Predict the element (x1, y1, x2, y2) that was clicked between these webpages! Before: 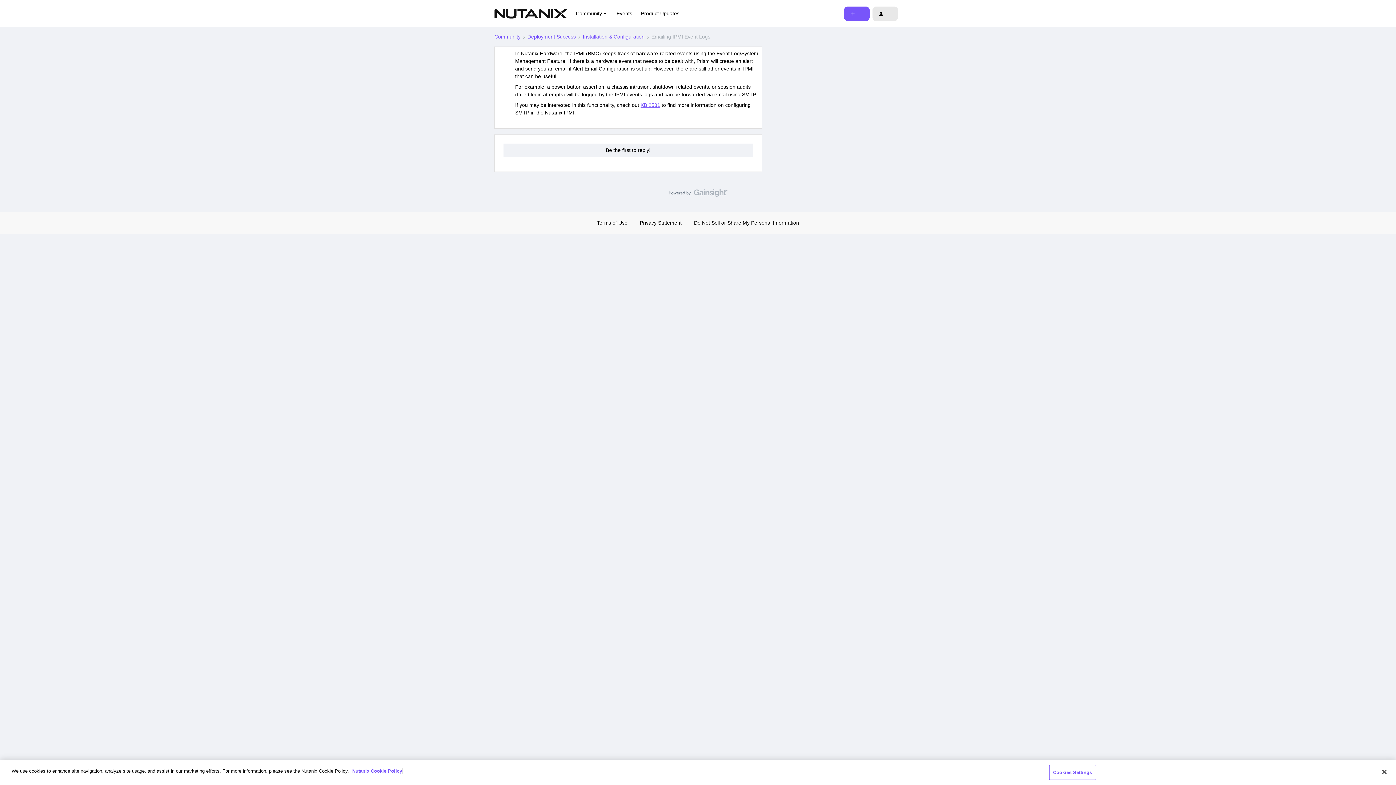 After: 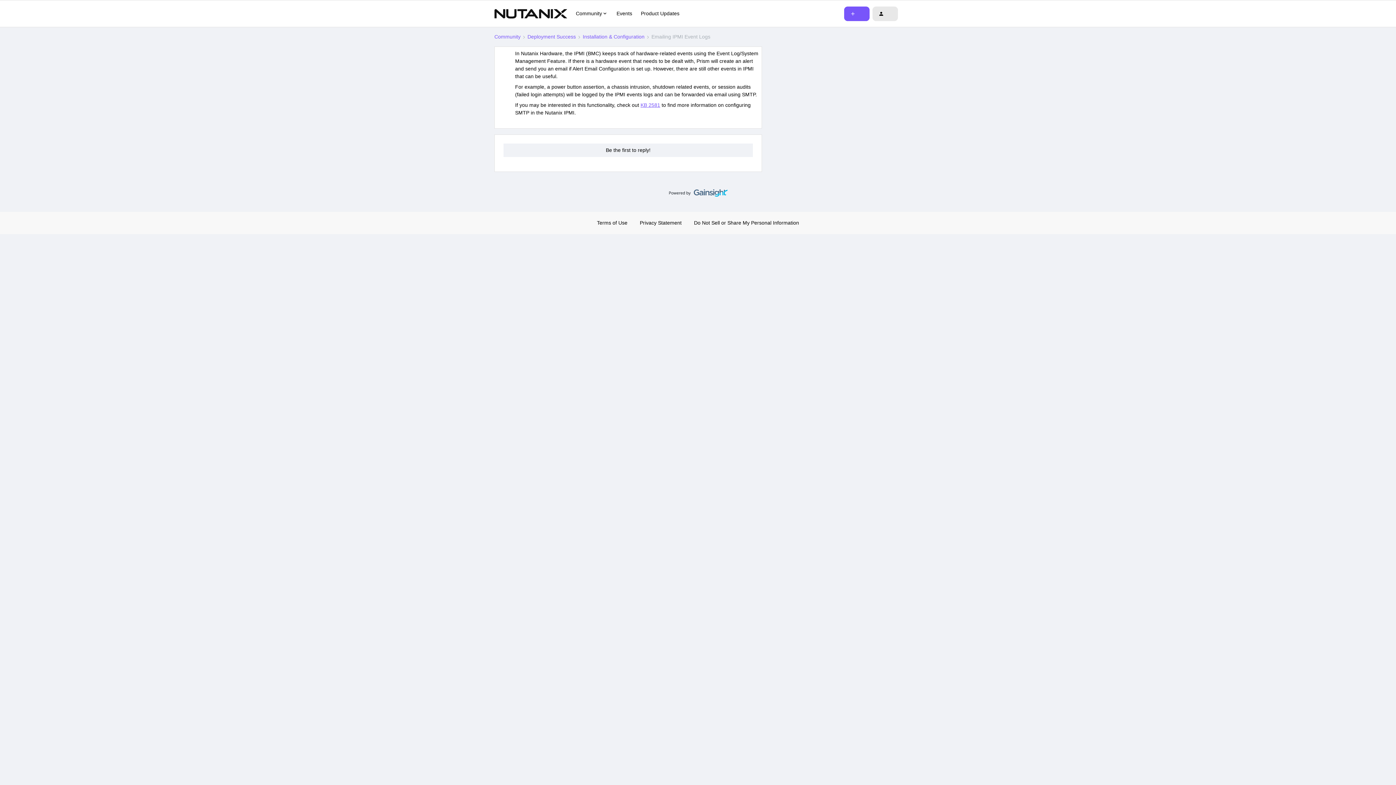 Action: bbox: (668, 189, 727, 200)